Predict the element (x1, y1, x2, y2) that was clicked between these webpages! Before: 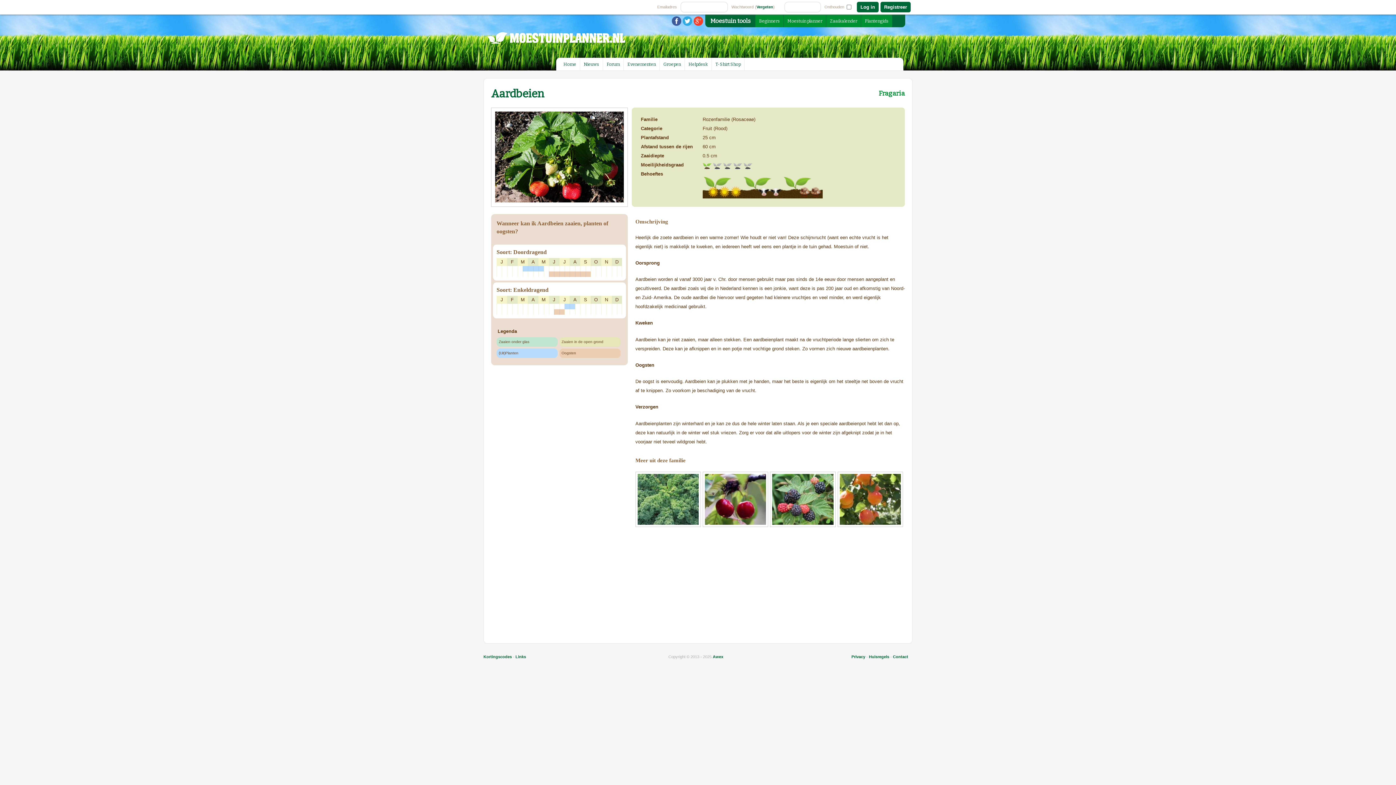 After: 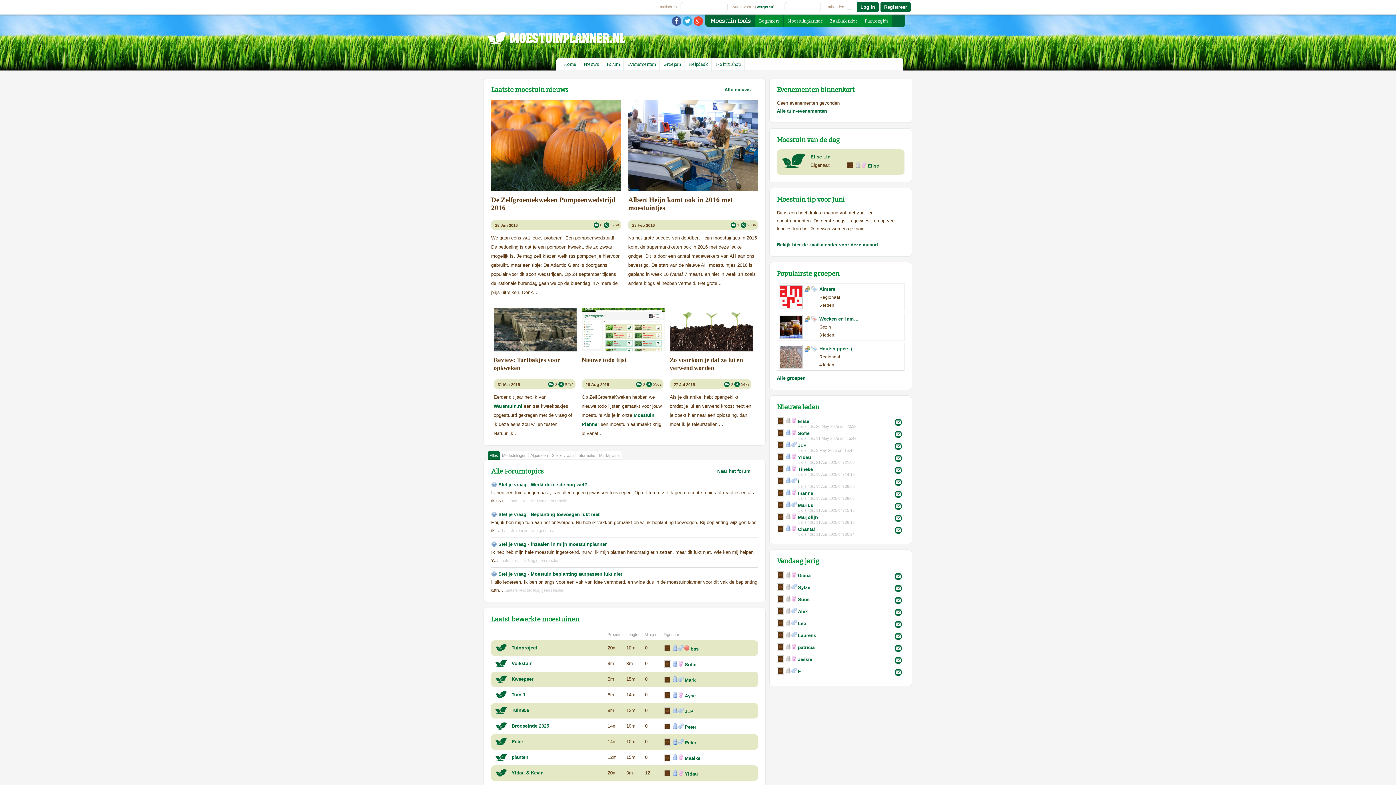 Action: label: Home bbox: (563, 61, 576, 66)